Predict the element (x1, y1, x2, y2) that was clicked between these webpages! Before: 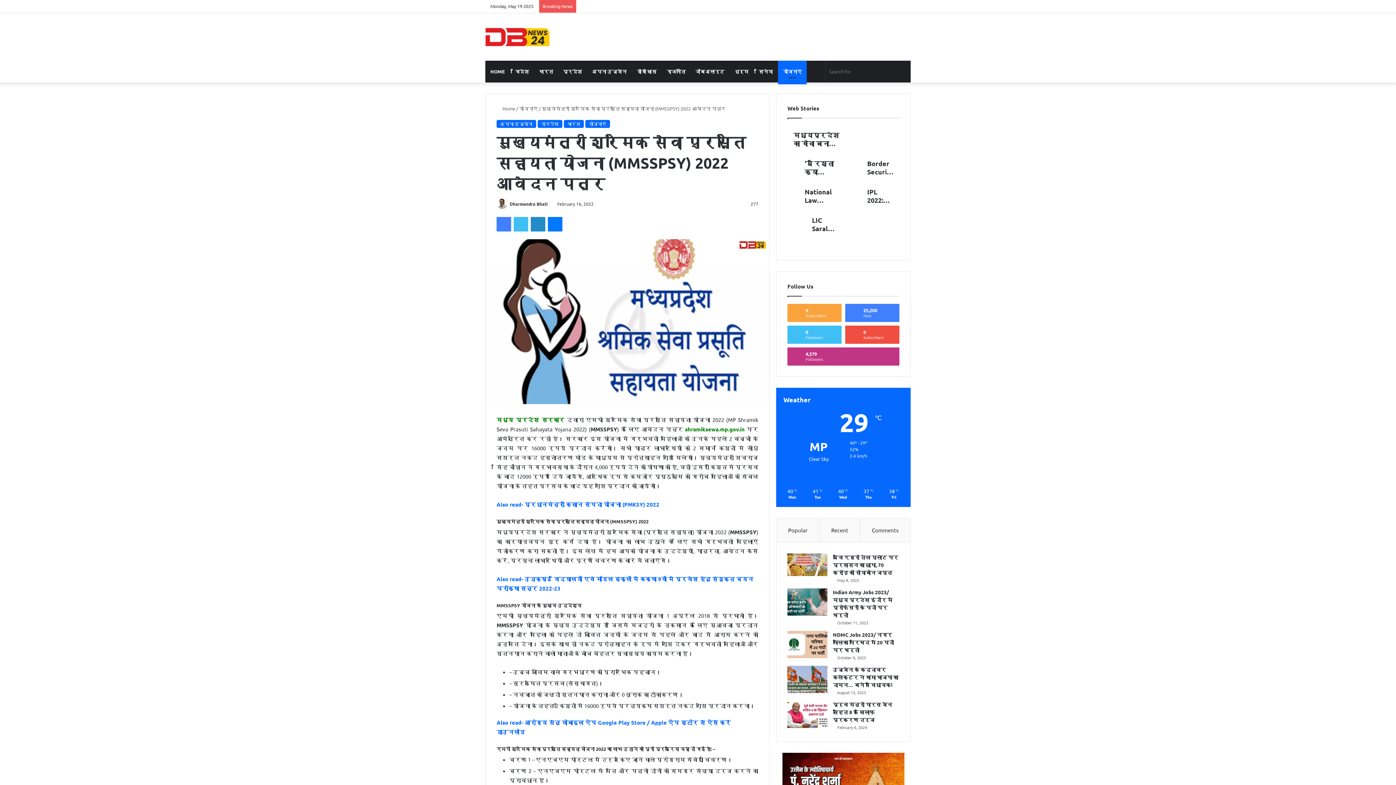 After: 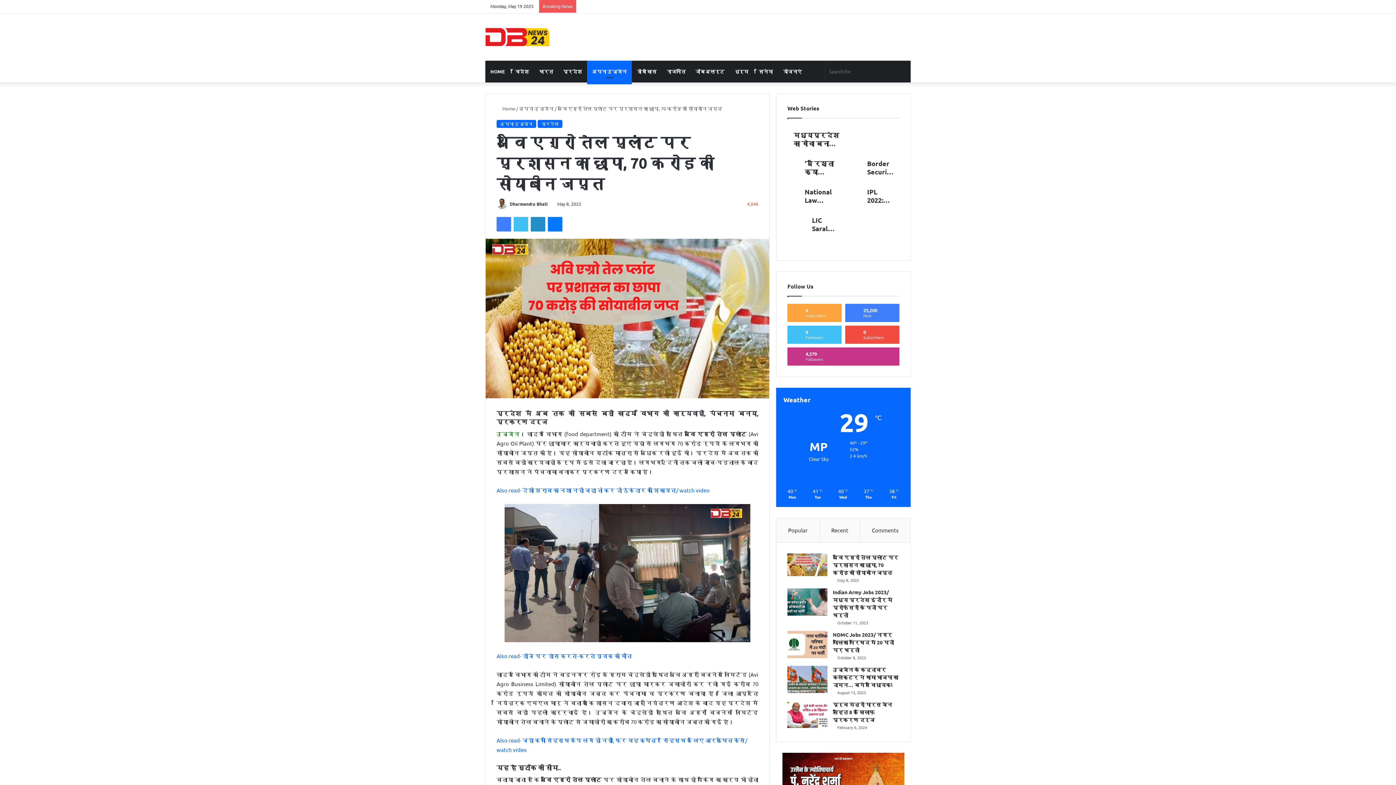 Action: label: अवि एग्रो तेल प्लांट पर प्रशासन का छापा, 70 करोड़ की सोयाबीन जप्त bbox: (787, 553, 827, 576)